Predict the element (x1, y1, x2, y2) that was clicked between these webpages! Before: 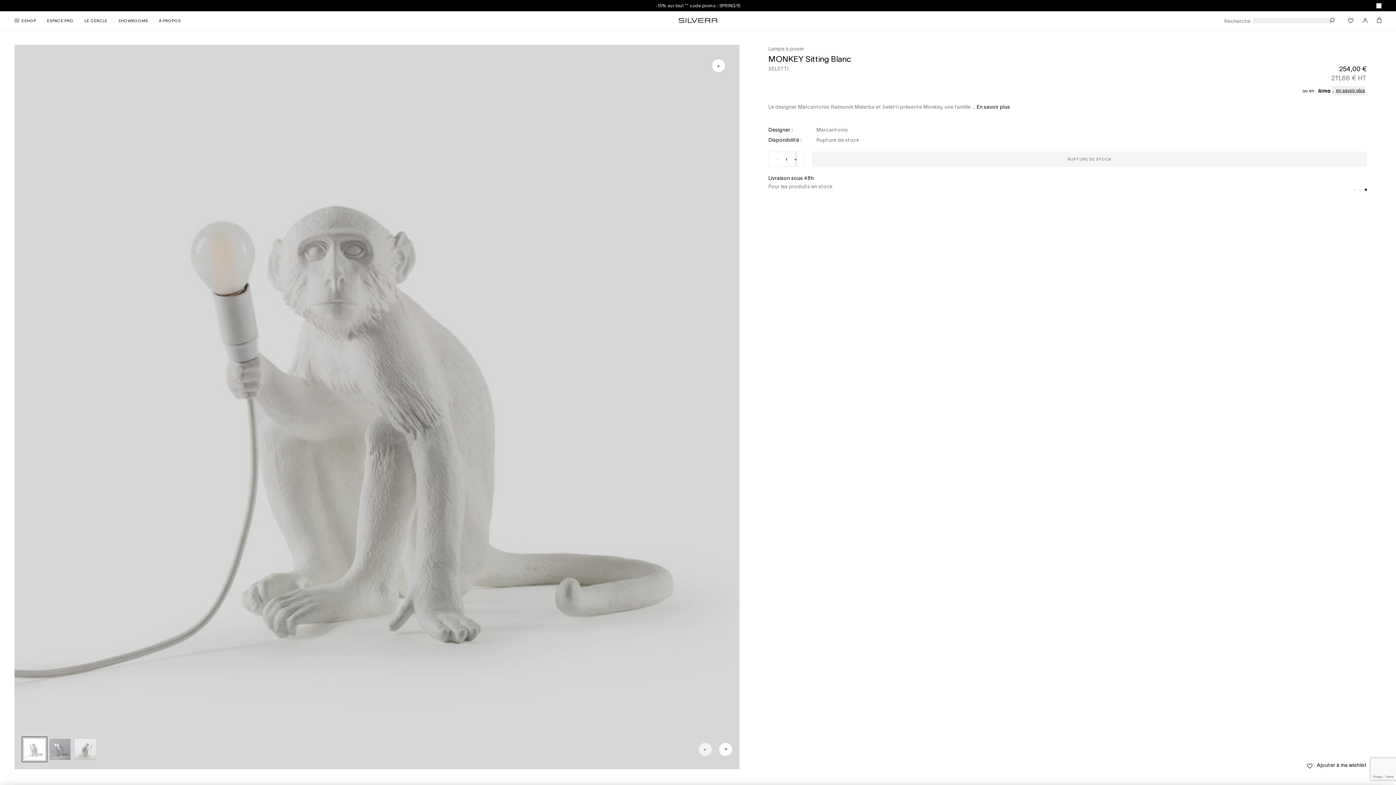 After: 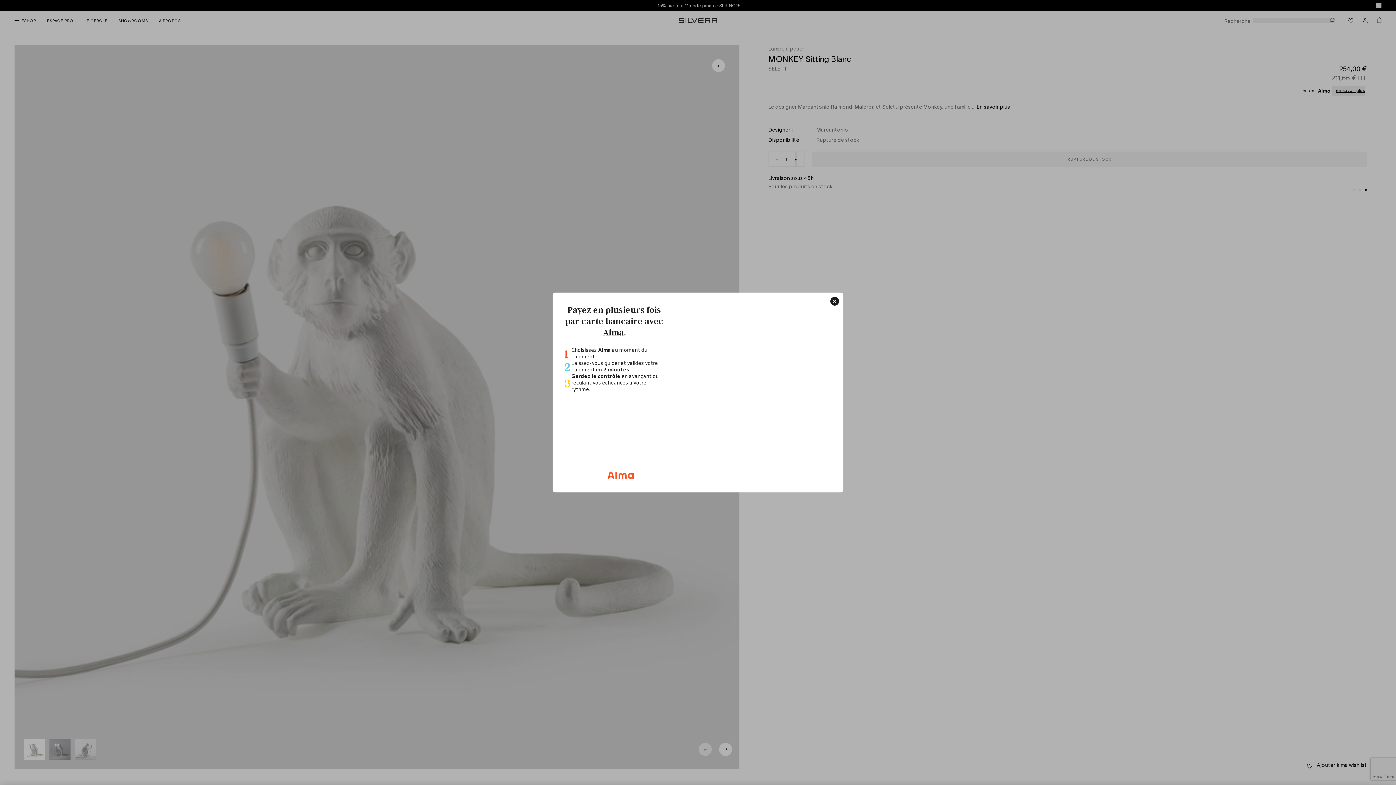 Action: label: en savoir plus bbox: (1332, 86, 1365, 95)